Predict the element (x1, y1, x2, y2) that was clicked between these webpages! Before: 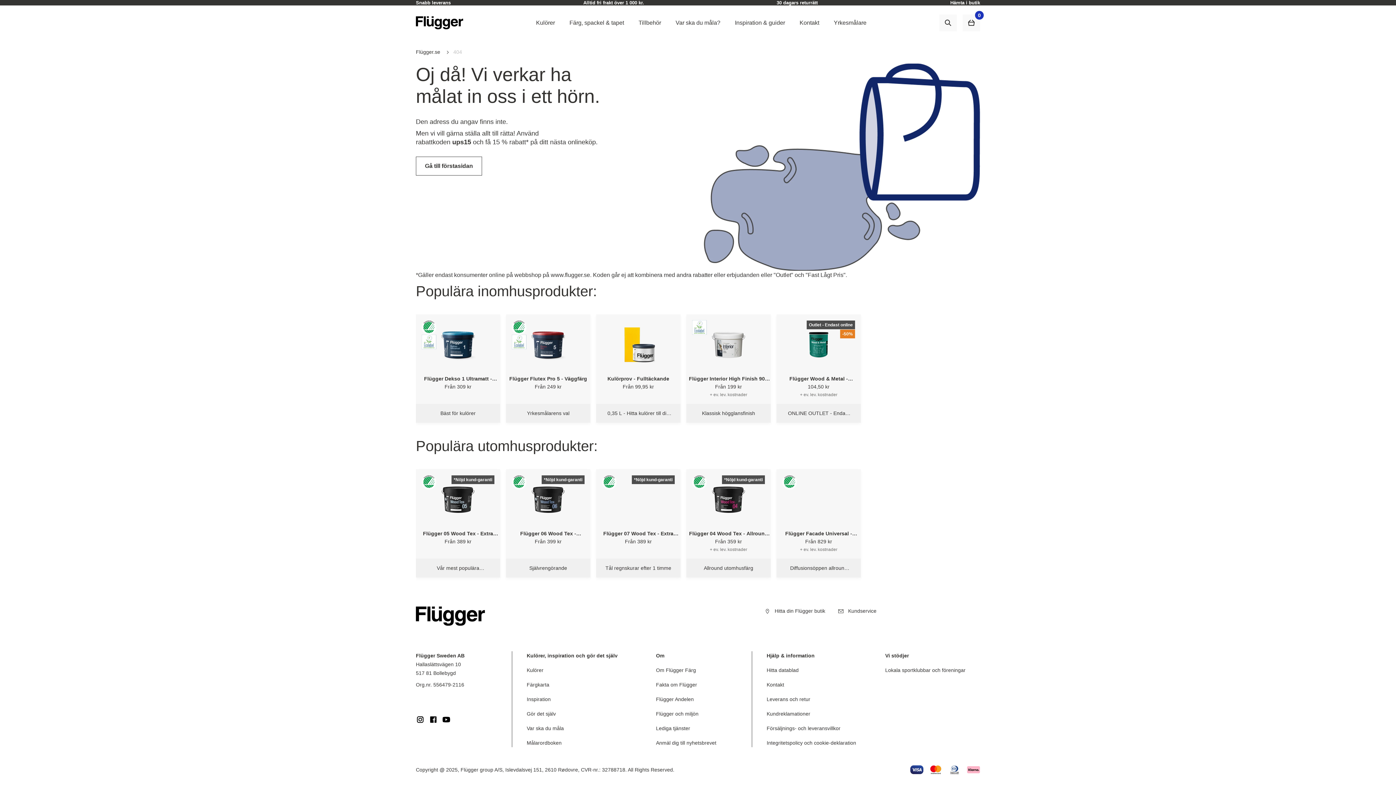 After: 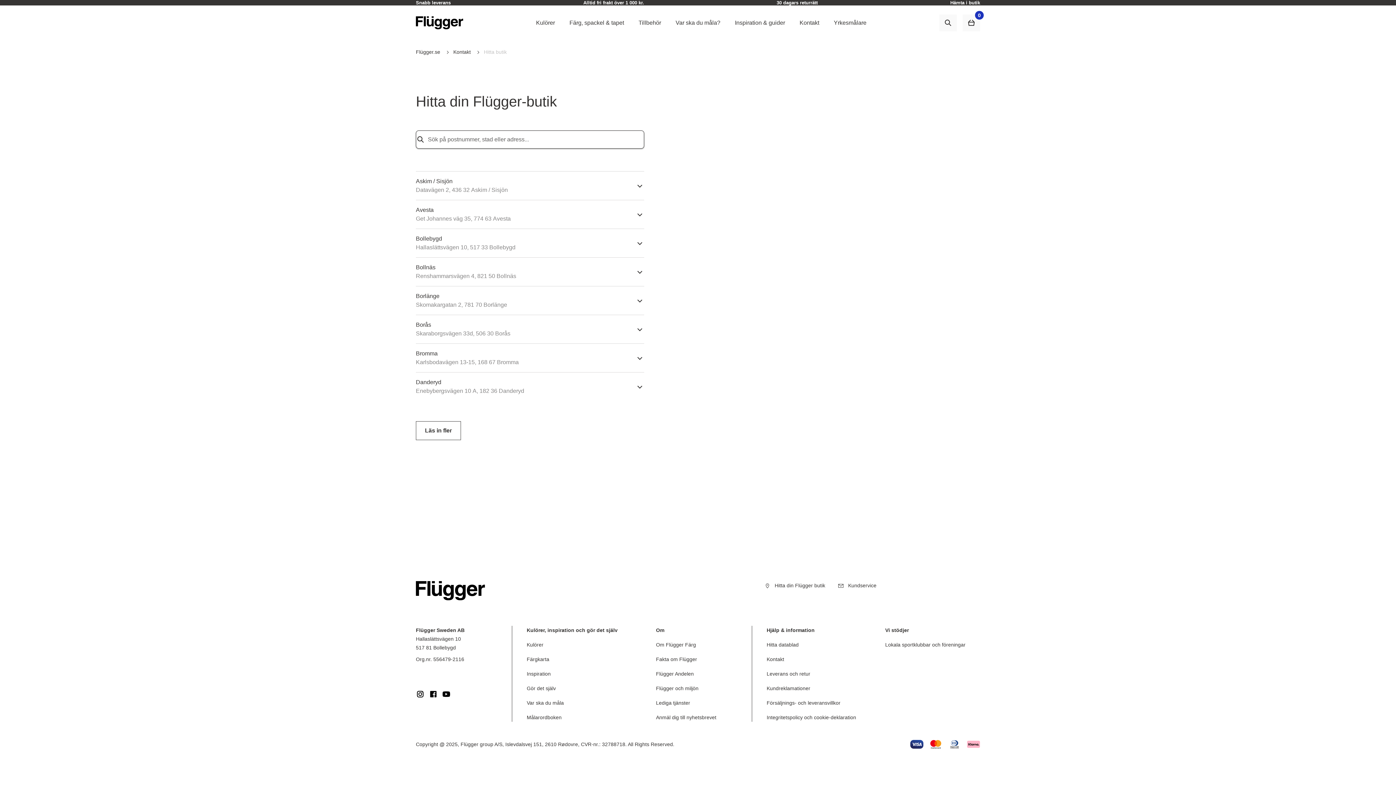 Action: bbox: (764, 581, 825, 590) label:  Hitta din Flügger butik